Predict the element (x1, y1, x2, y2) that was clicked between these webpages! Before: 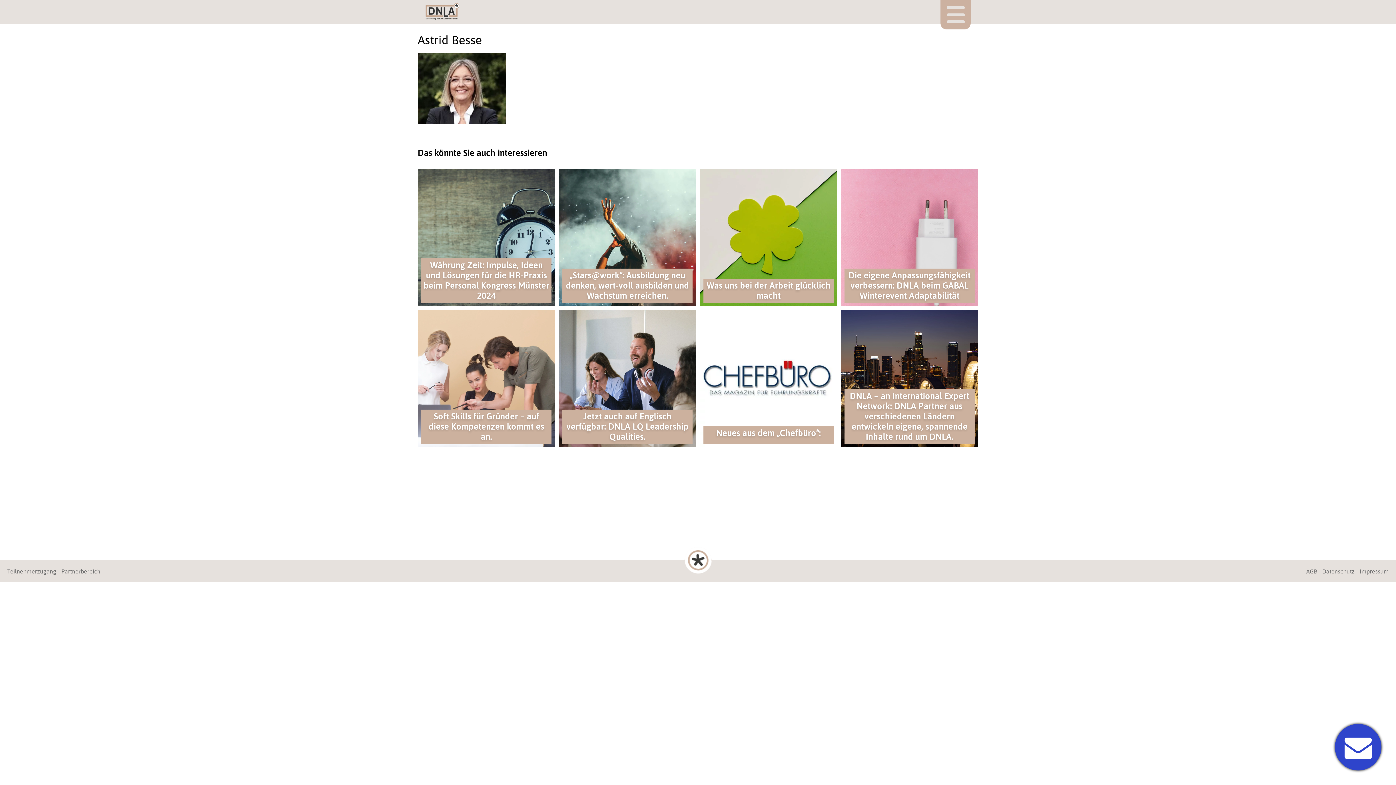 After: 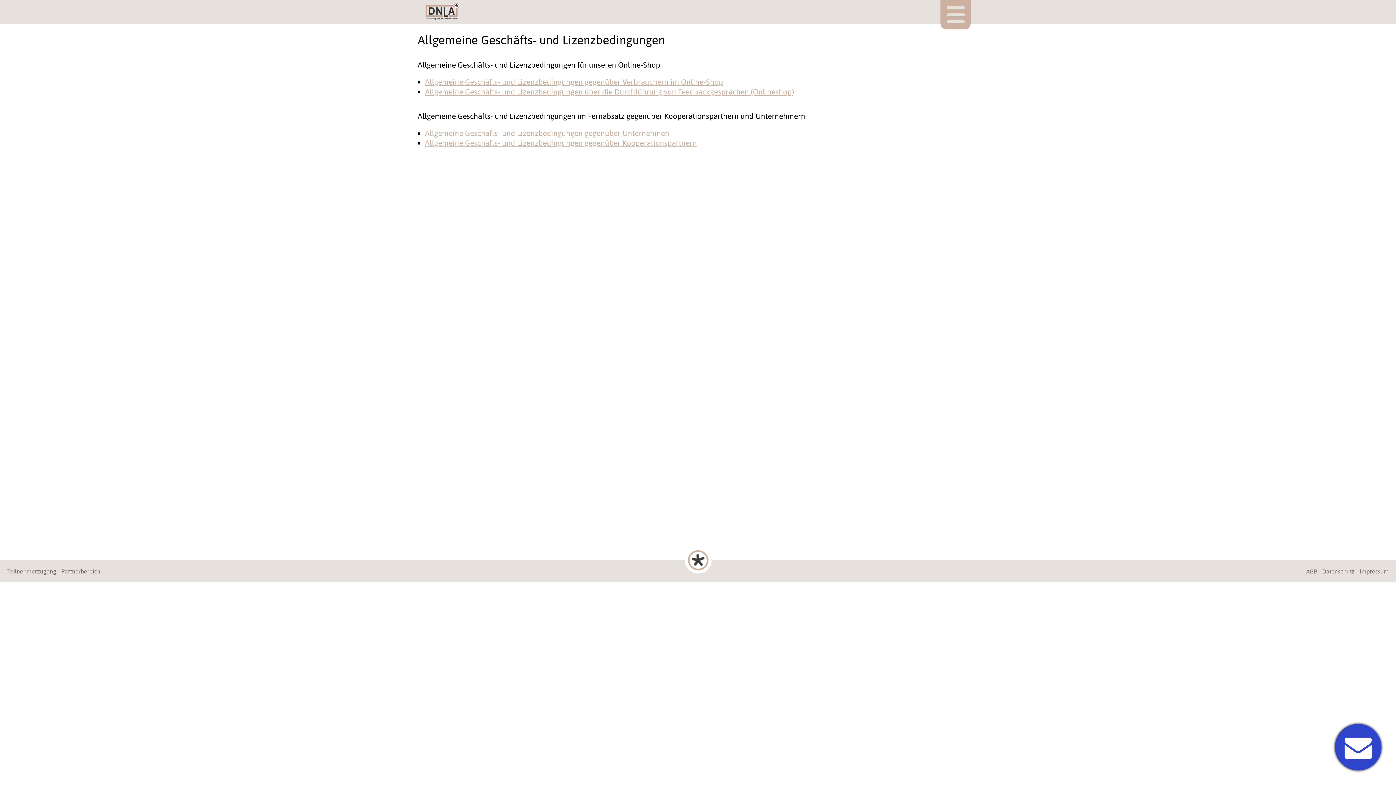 Action: label: AGB bbox: (1306, 568, 1317, 574)